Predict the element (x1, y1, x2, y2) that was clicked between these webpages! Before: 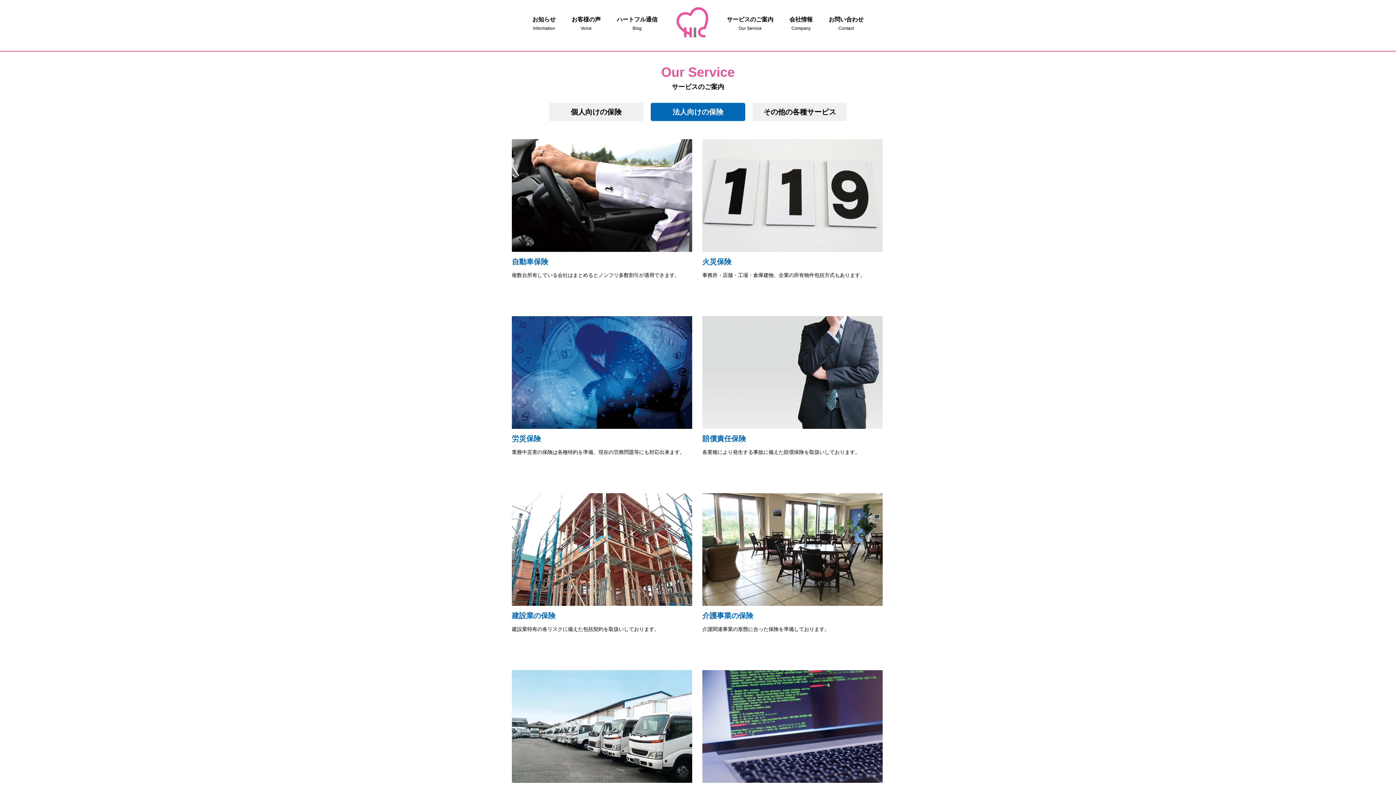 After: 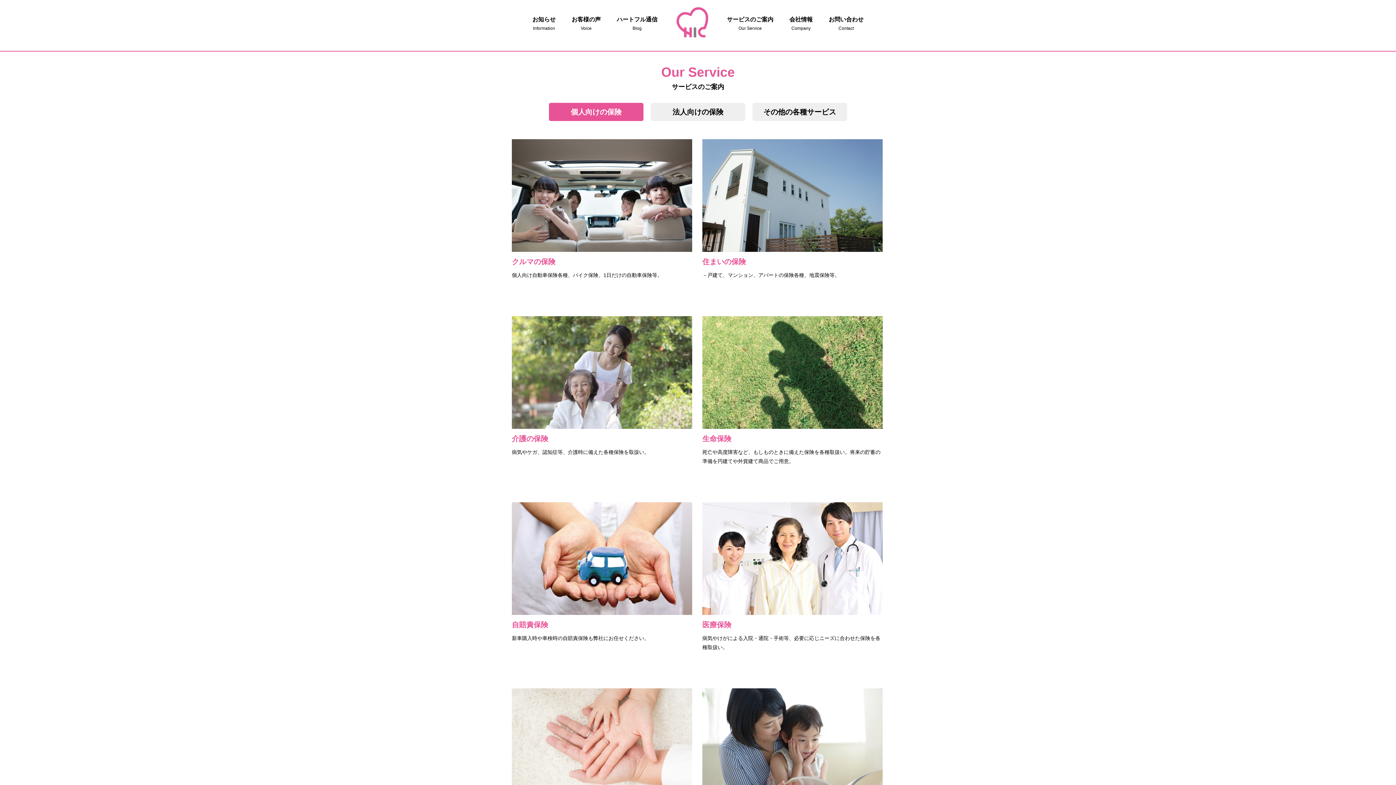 Action: label: 個人向けの保険 bbox: (549, 102, 643, 121)